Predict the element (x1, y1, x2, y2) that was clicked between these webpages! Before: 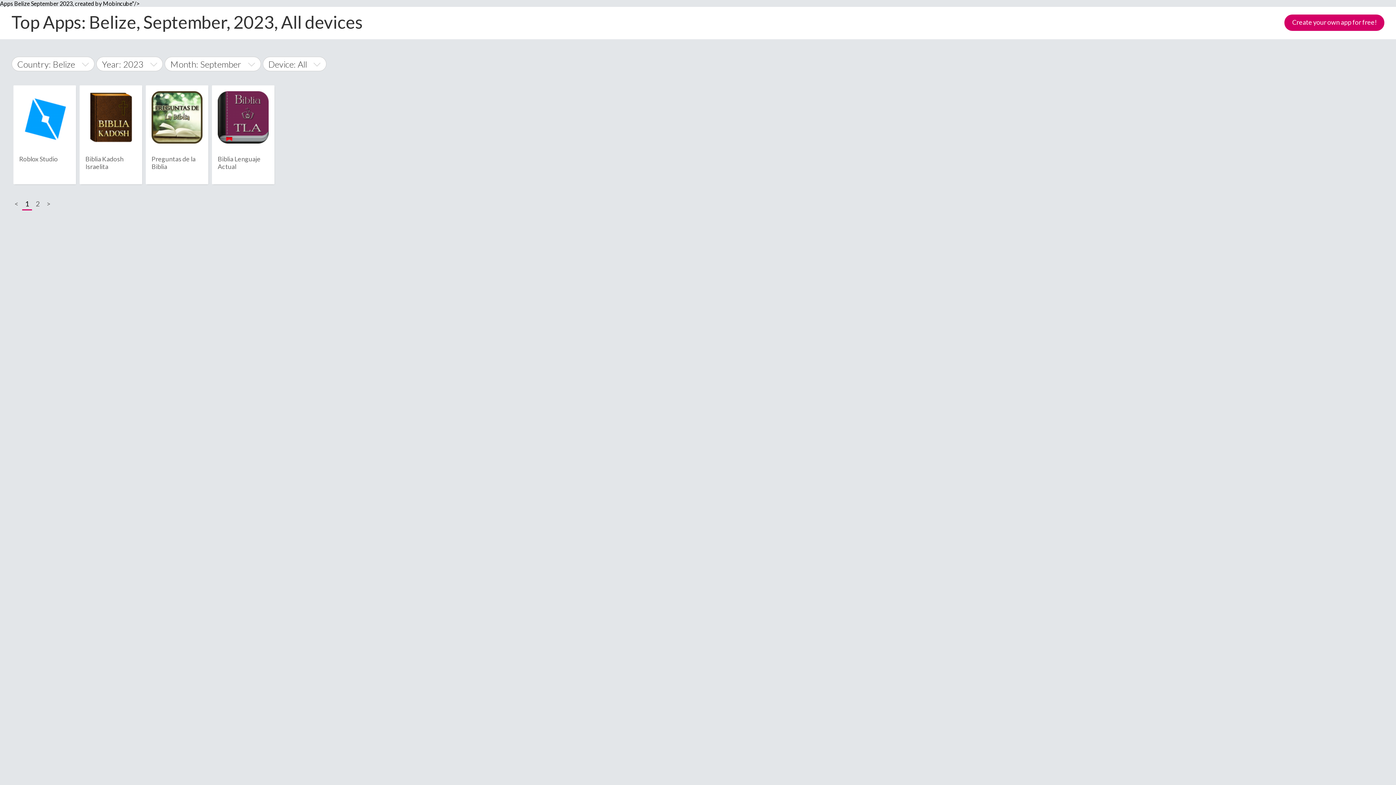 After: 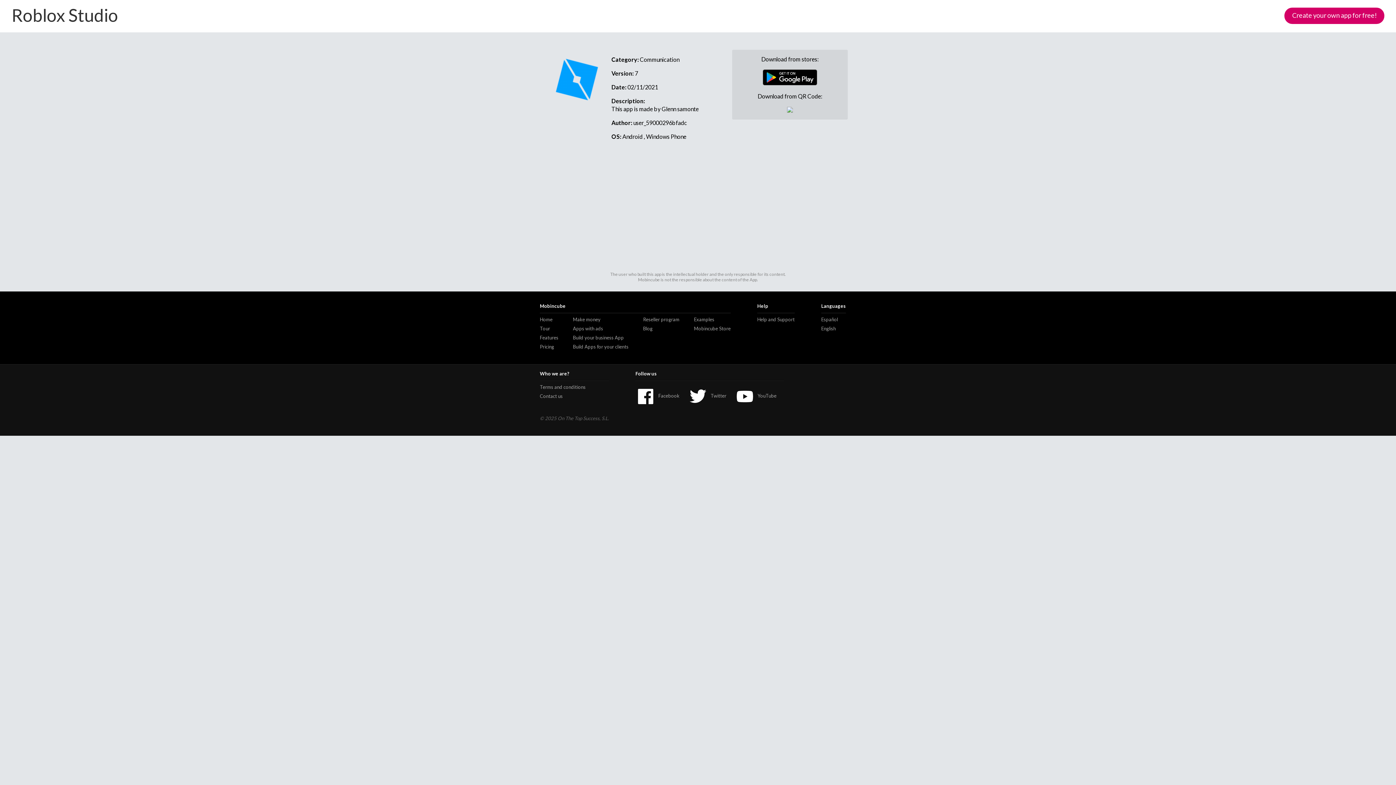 Action: bbox: (13, 85, 76, 184) label: Roblox Studio